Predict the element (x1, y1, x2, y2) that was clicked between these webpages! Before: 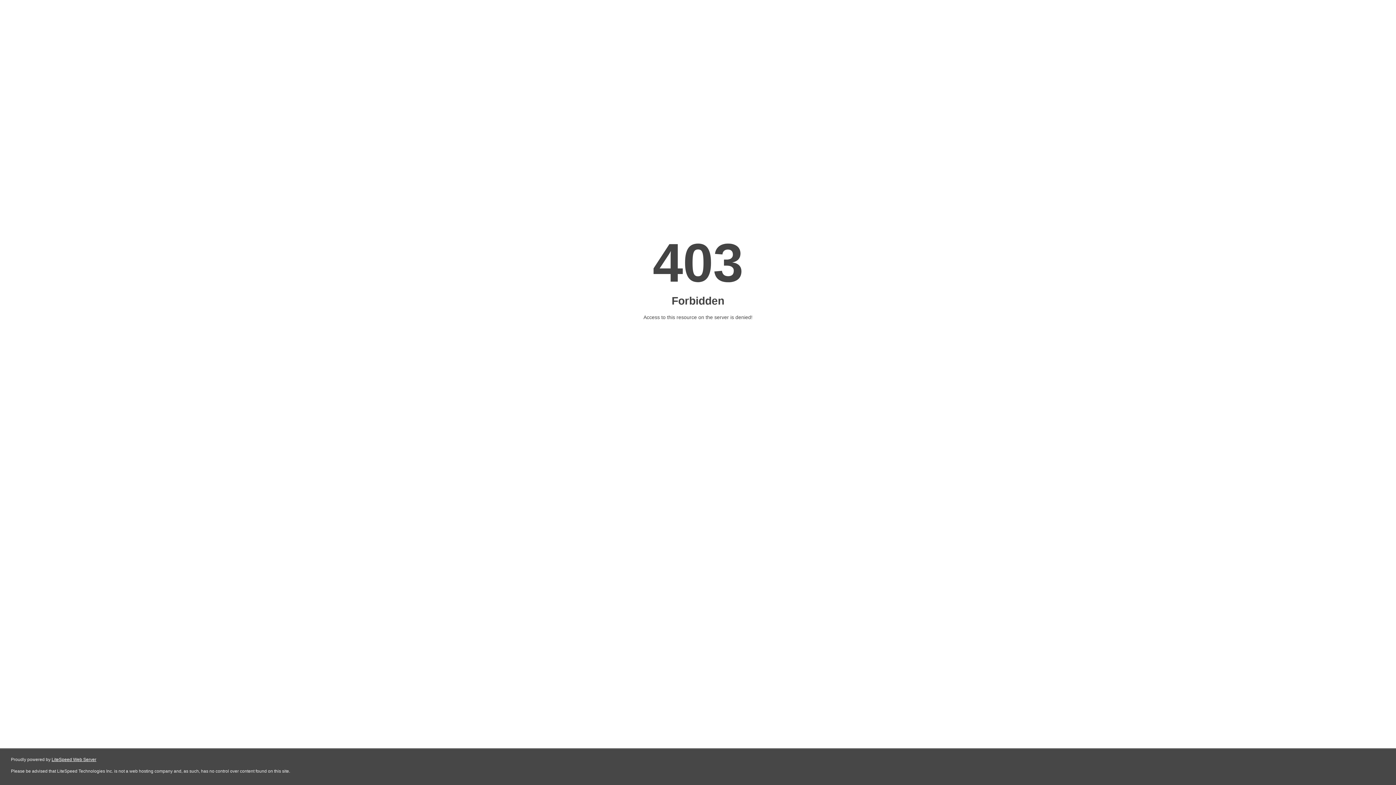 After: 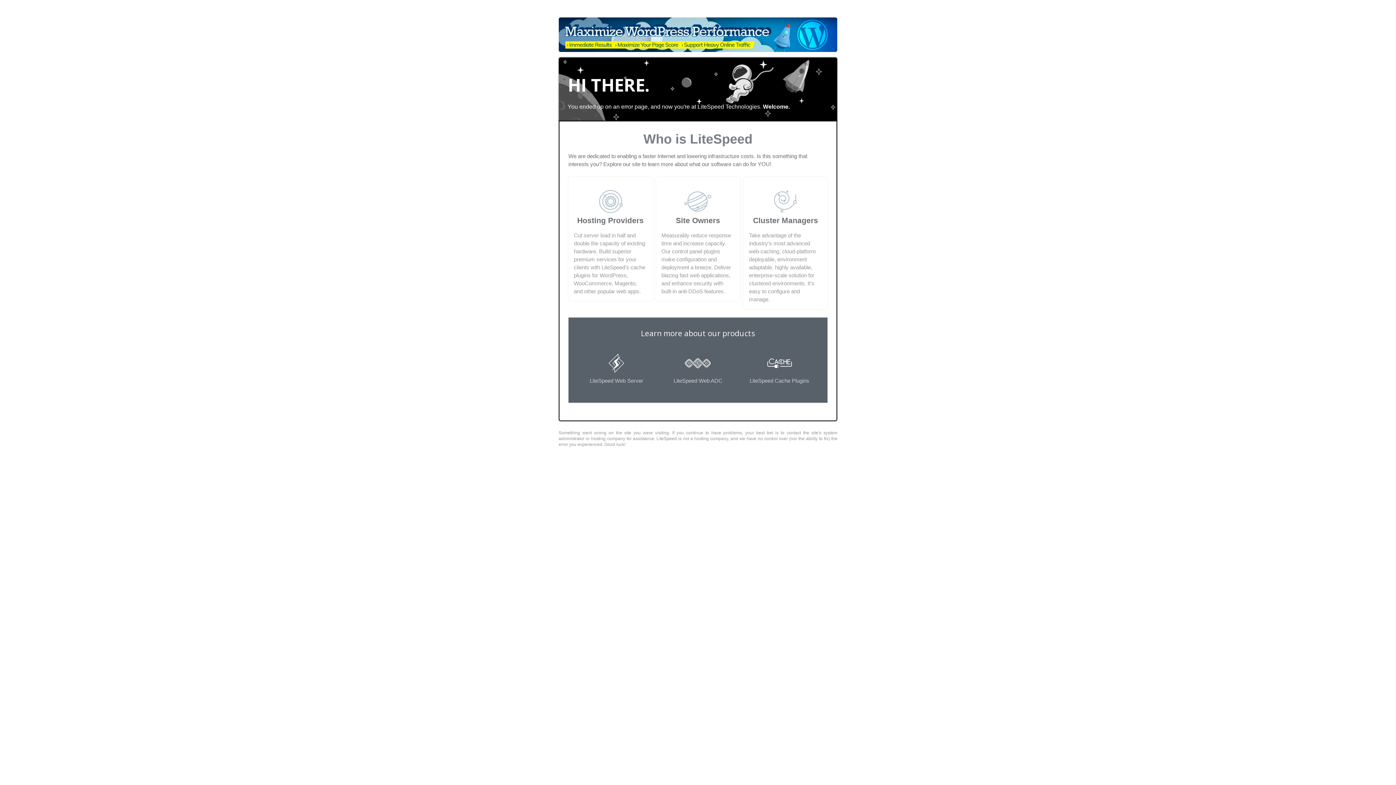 Action: label: LiteSpeed Web Server bbox: (51, 757, 96, 762)